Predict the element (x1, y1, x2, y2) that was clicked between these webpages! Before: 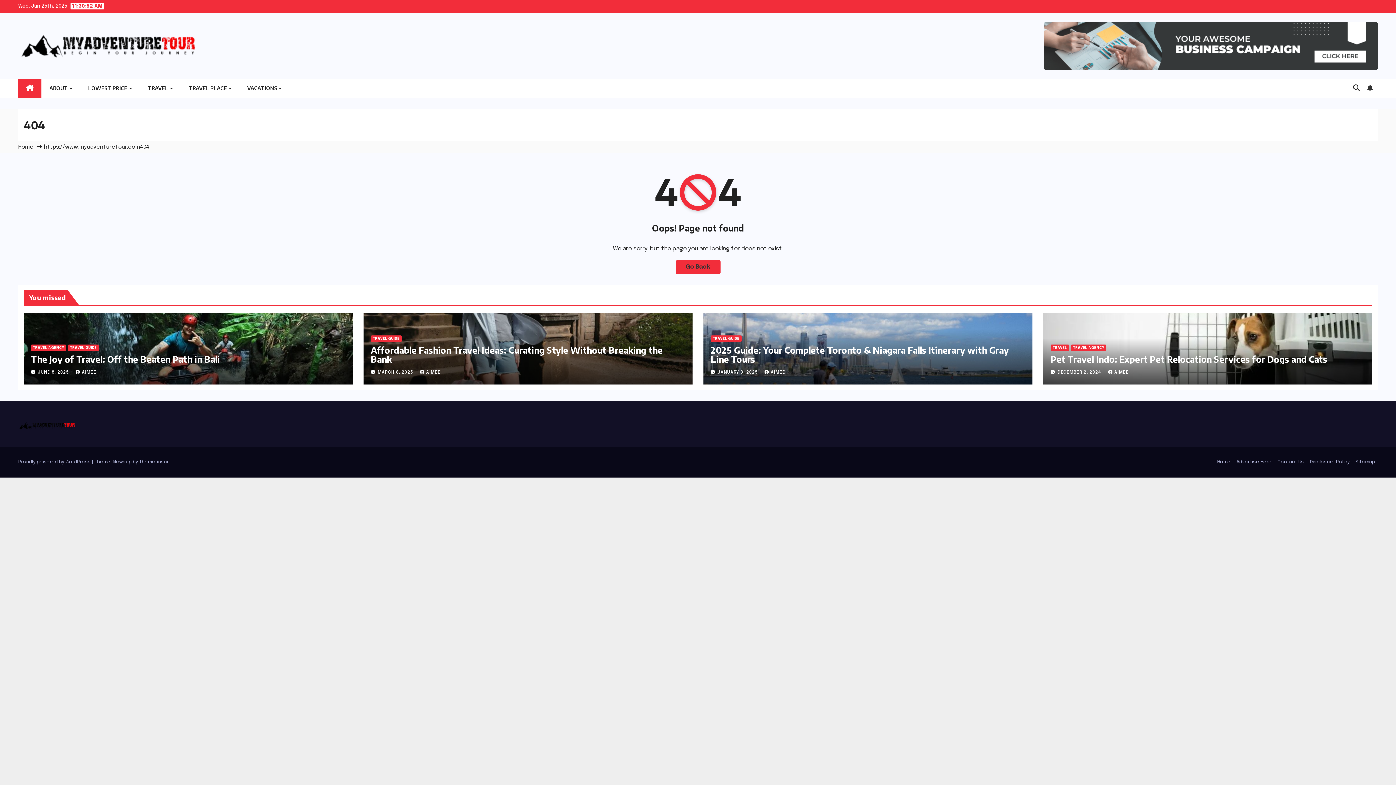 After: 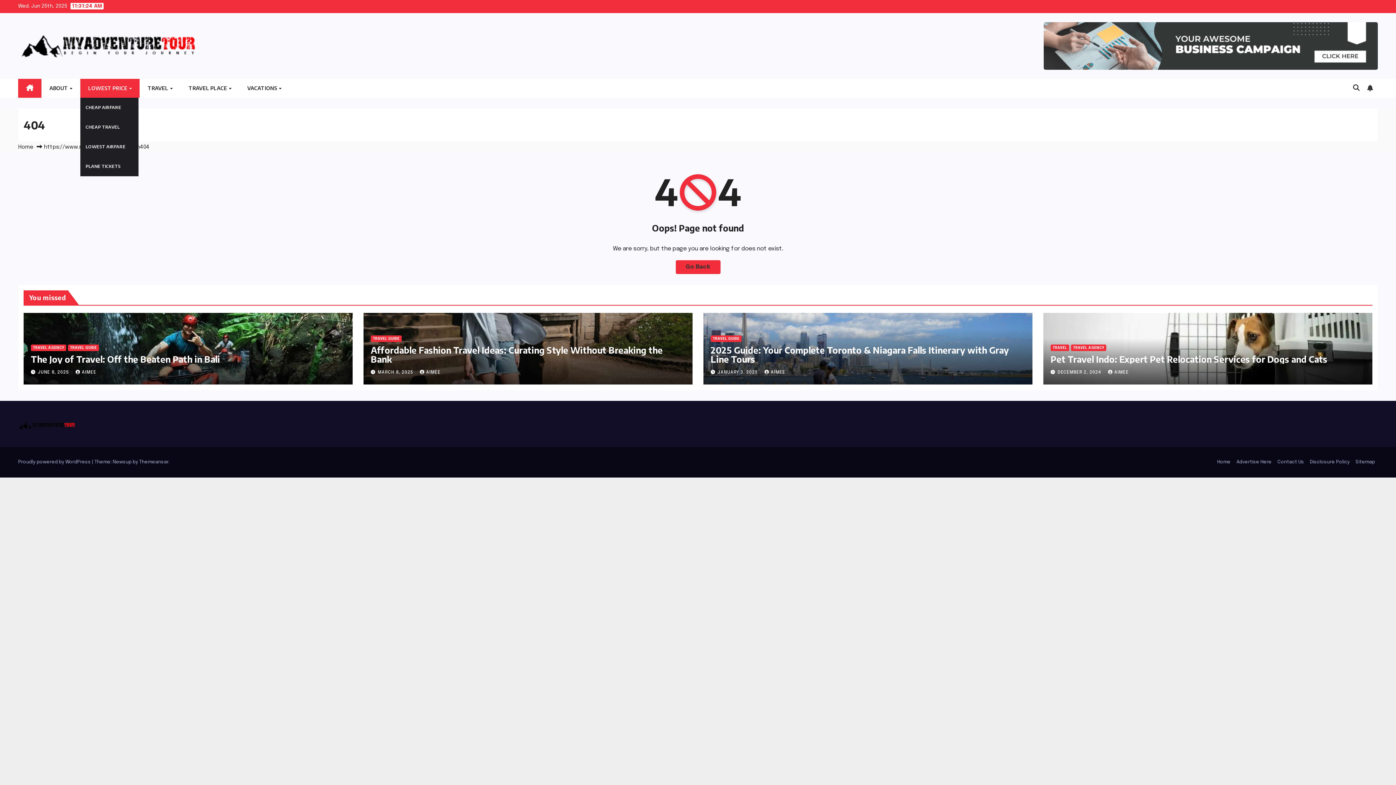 Action: bbox: (80, 78, 139, 97) label: LOWEST PRICE 